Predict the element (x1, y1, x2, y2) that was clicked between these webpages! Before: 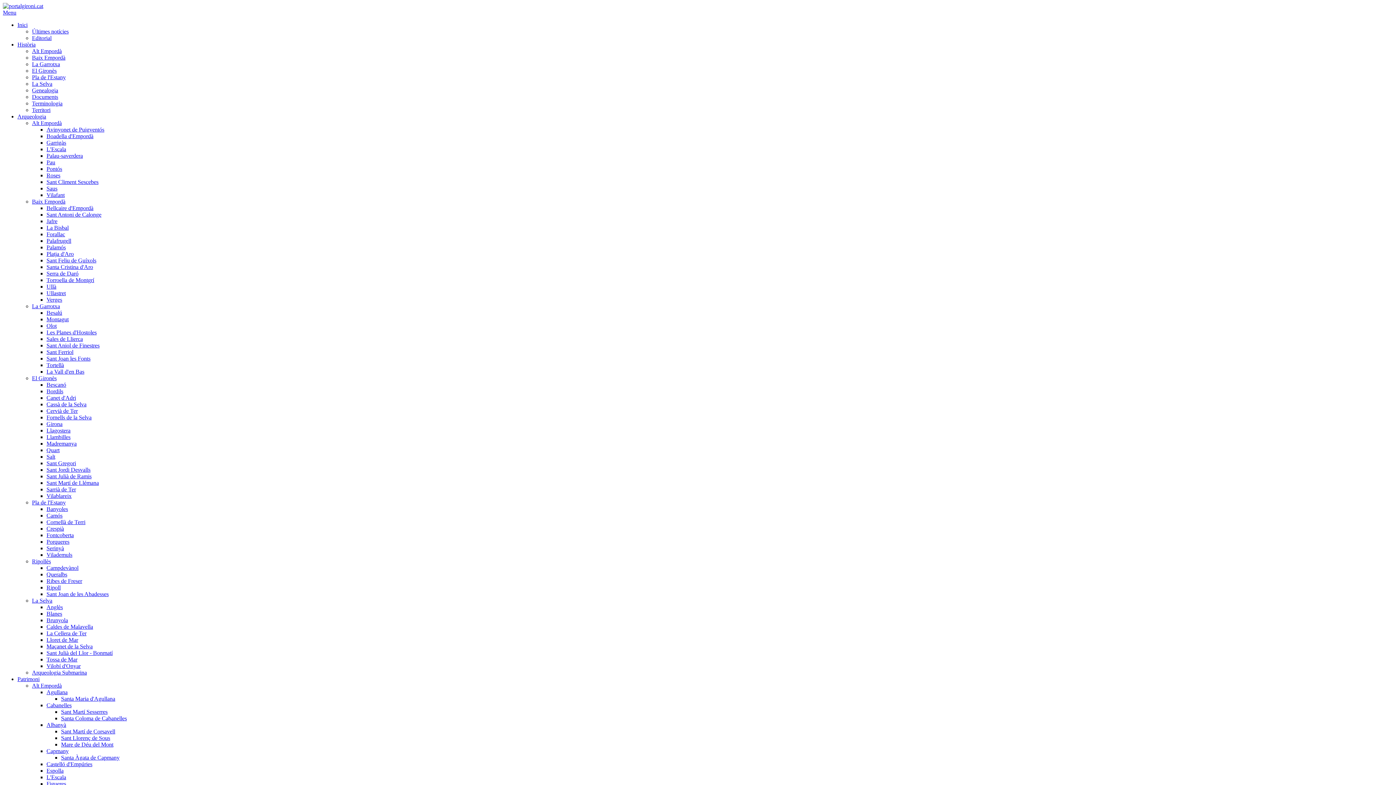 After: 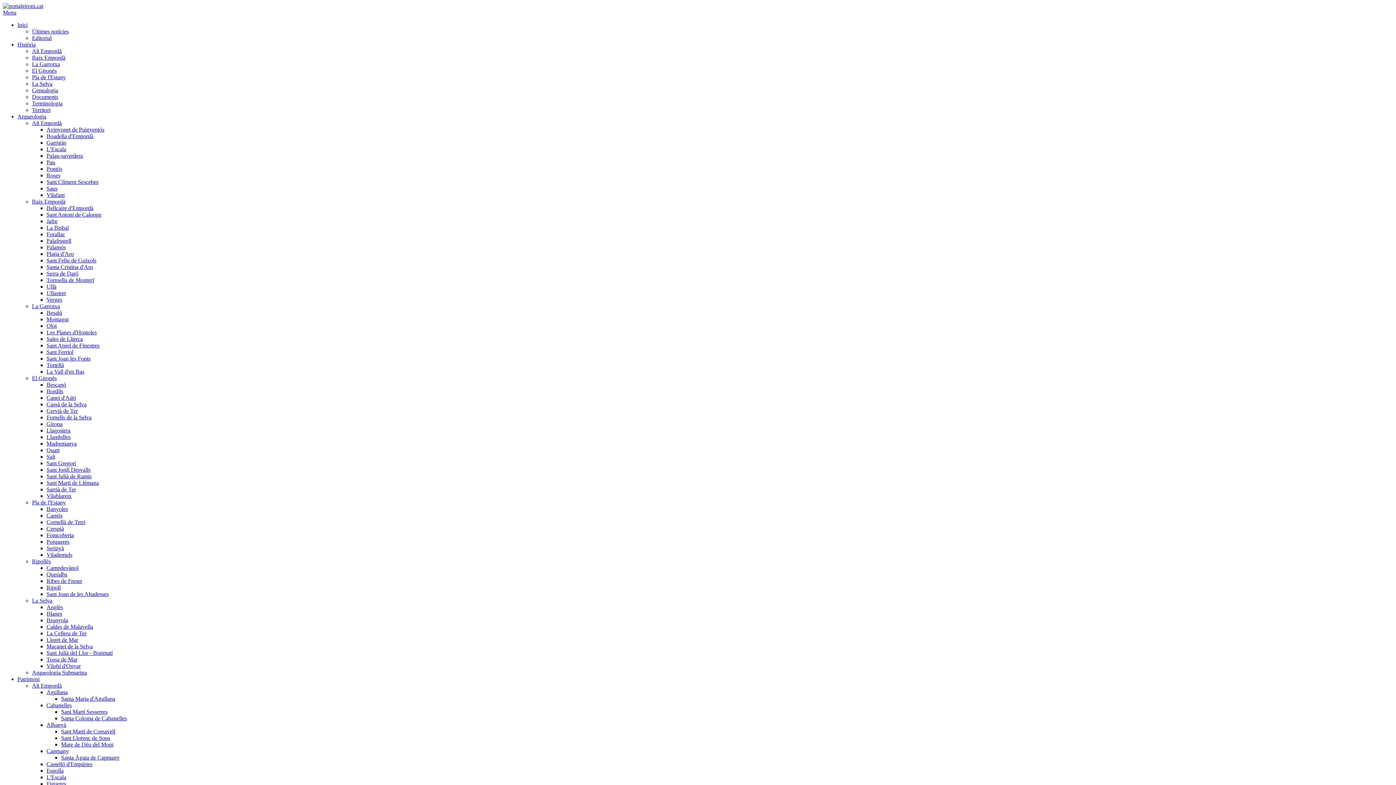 Action: label: Pla de l'Estany bbox: (32, 499, 65, 505)